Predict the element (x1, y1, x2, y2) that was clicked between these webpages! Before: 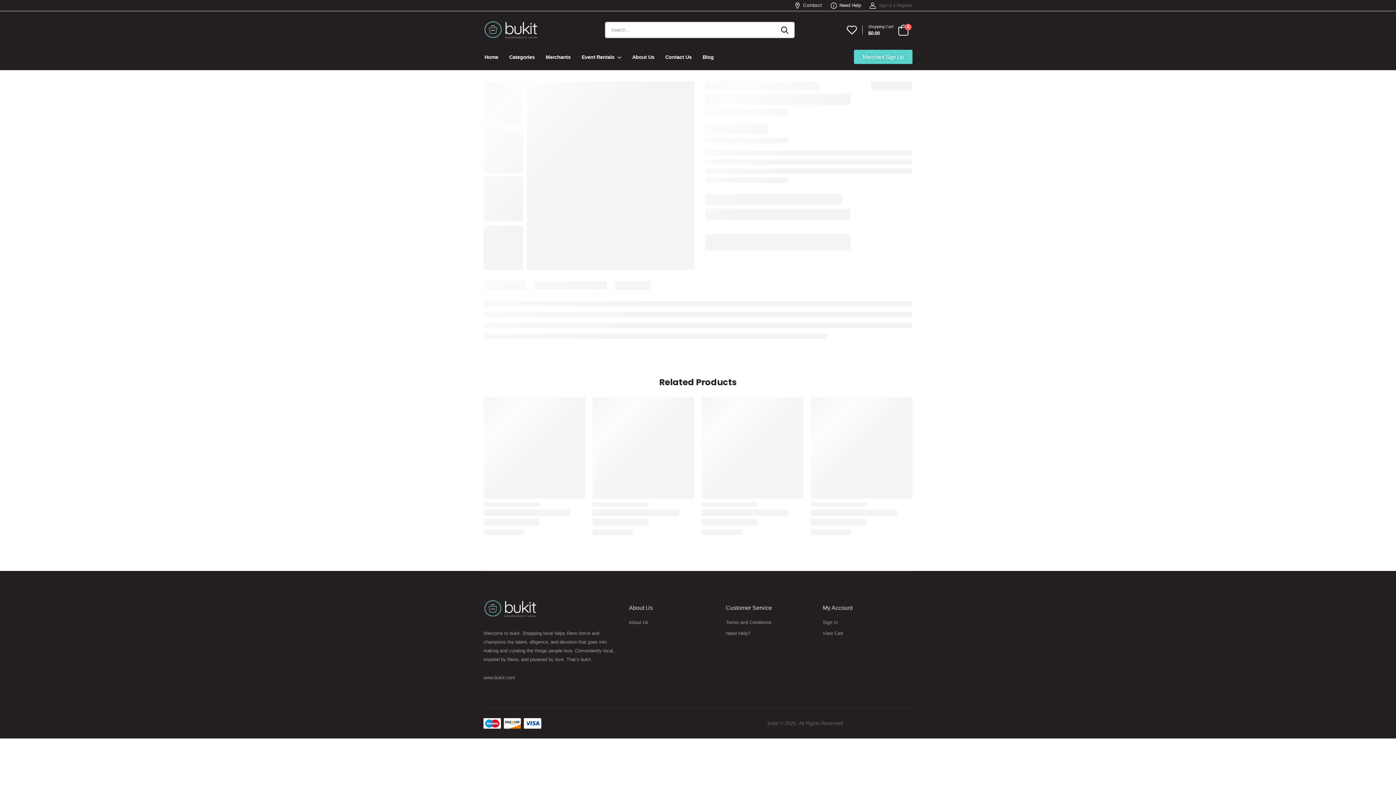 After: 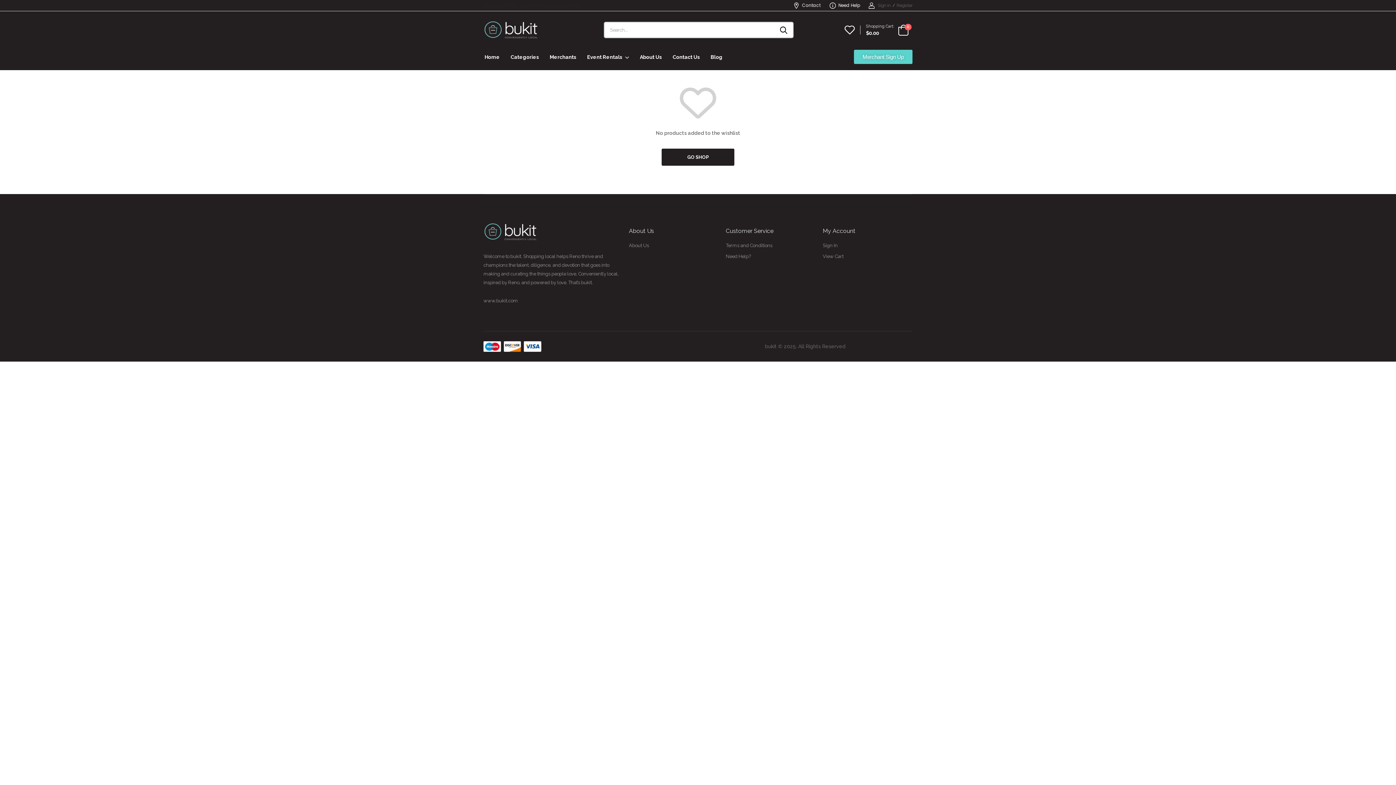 Action: bbox: (847, 24, 857, 35)